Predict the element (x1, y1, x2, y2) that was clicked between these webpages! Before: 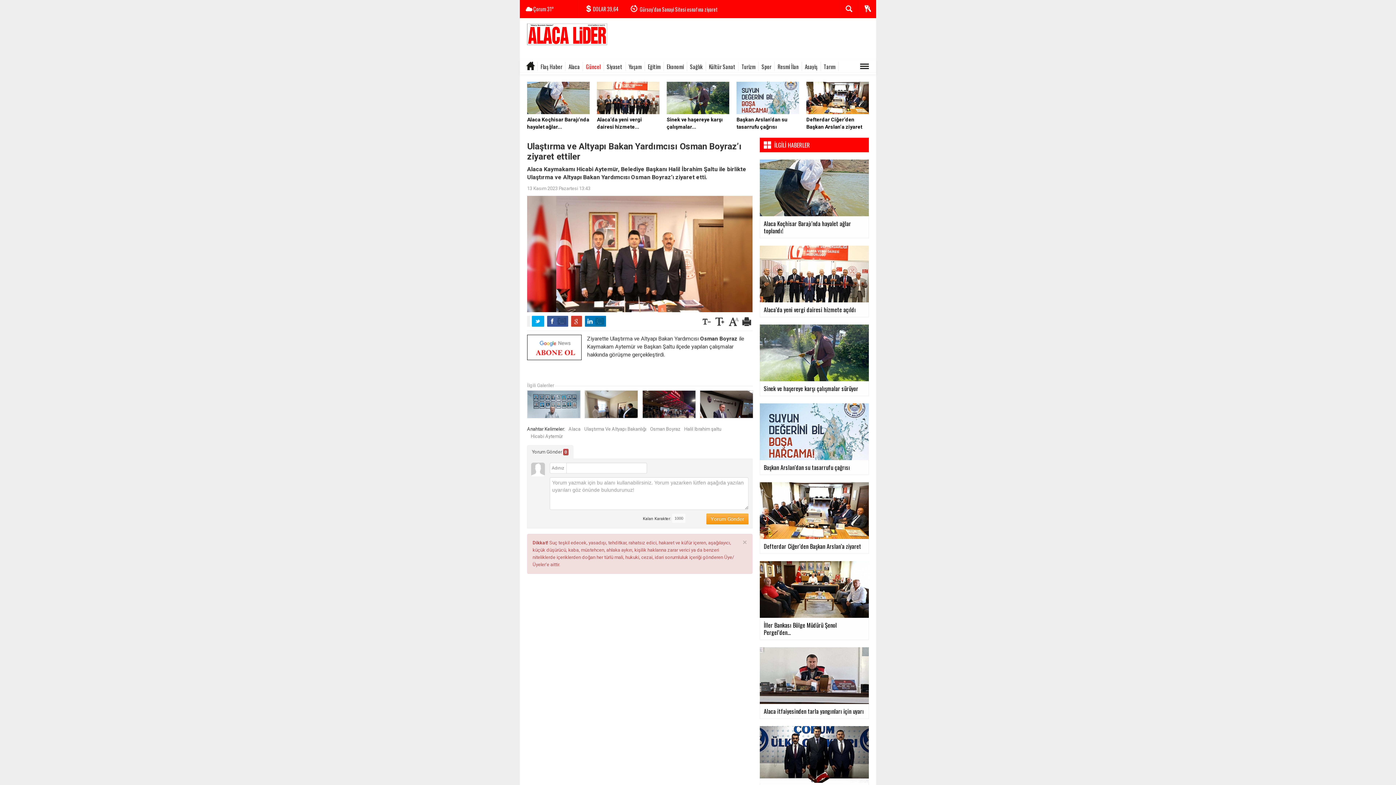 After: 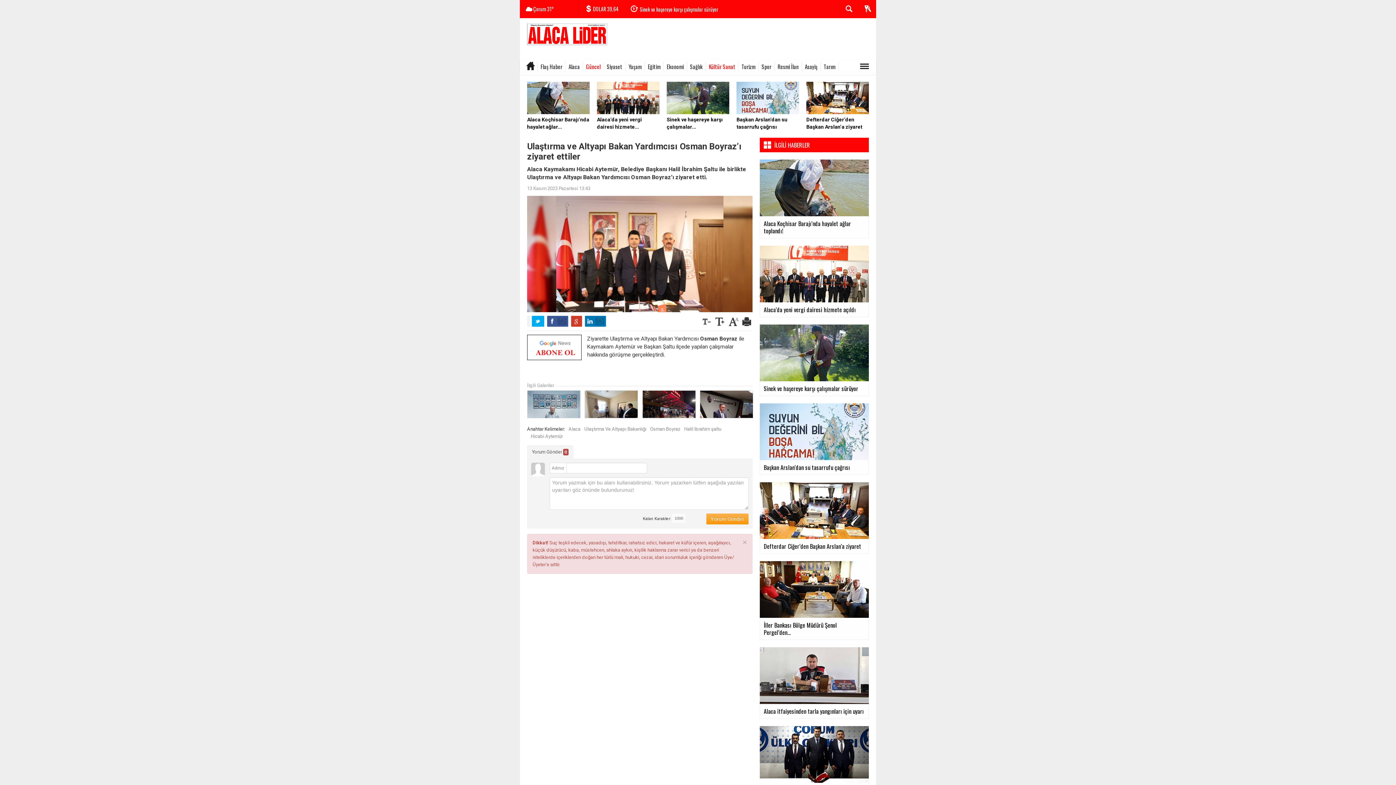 Action: bbox: (706, 62, 738, 70) label: Kültür Sanat